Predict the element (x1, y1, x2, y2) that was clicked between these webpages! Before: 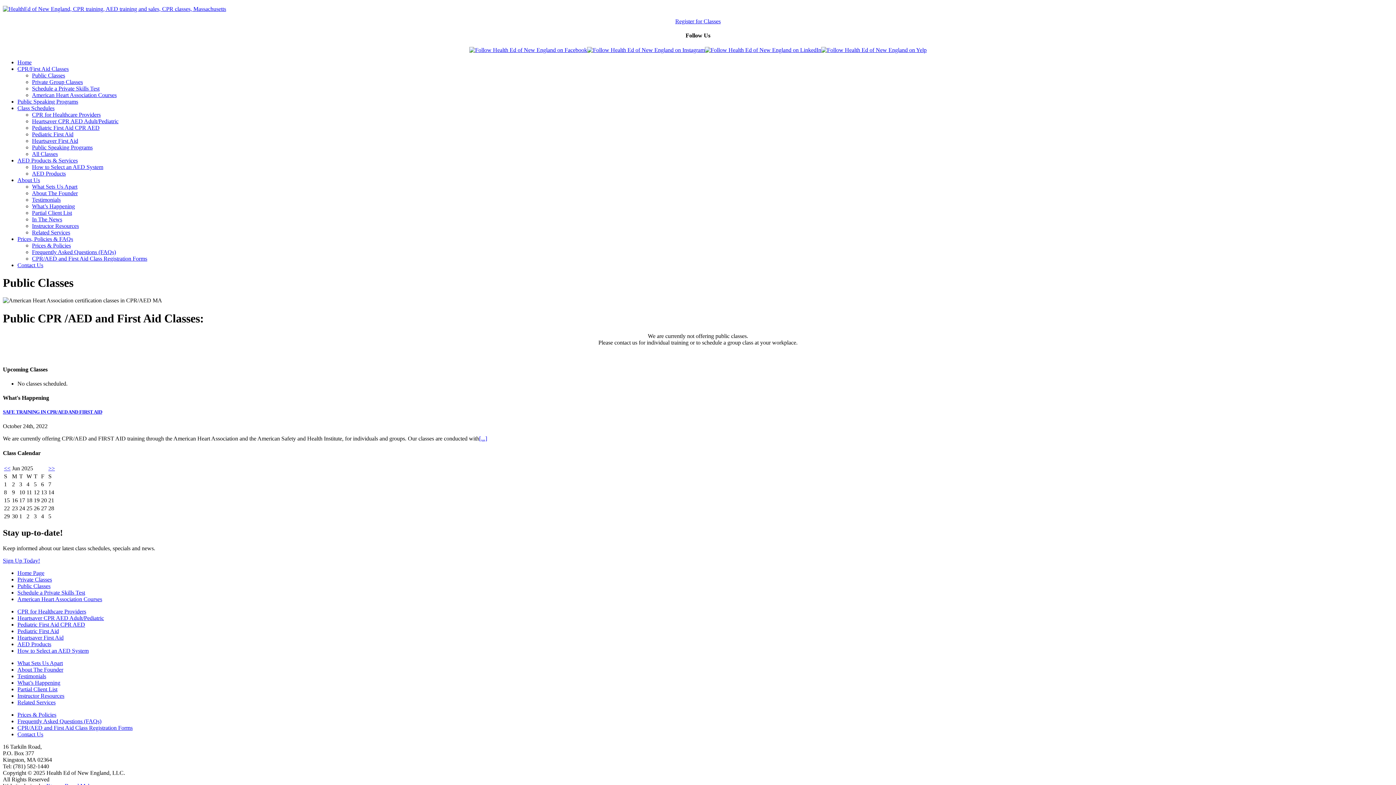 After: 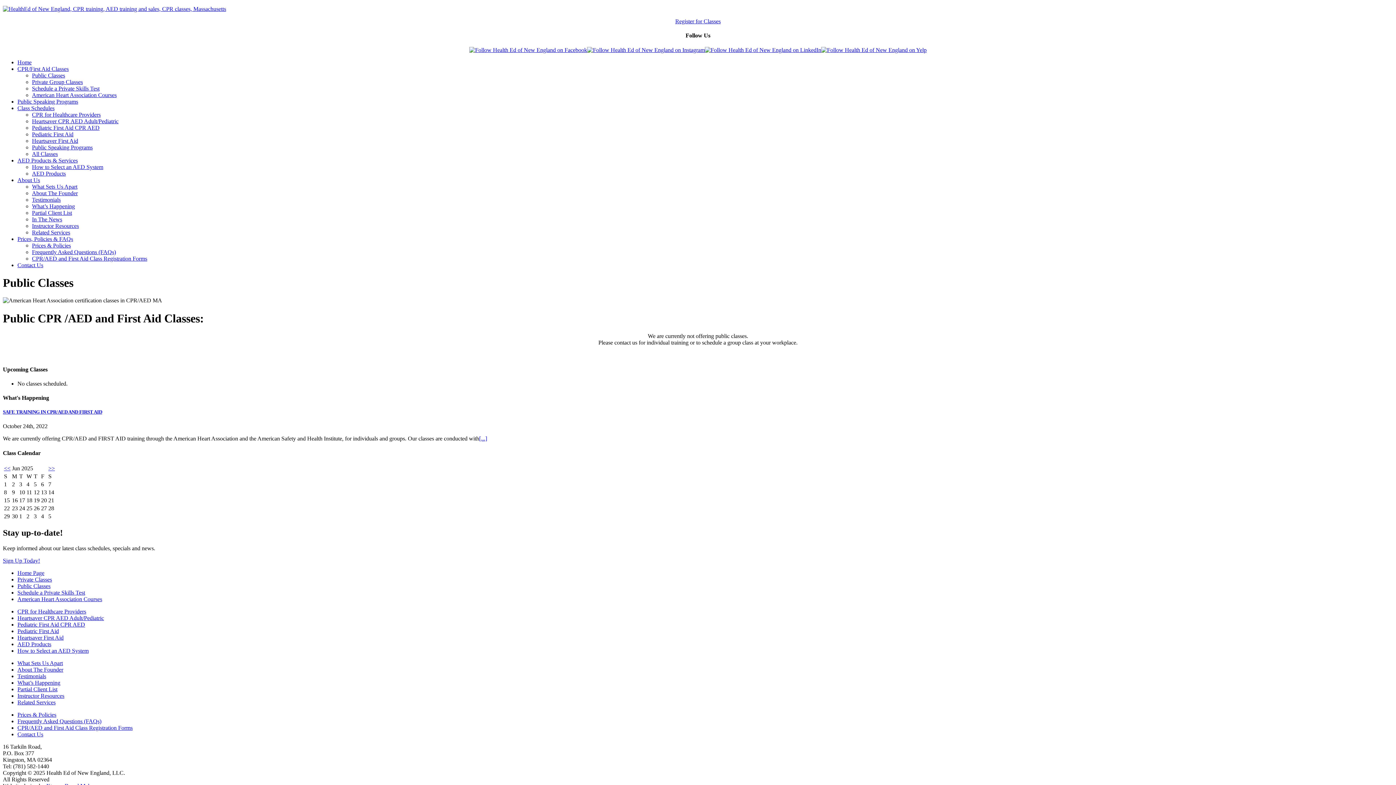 Action: label: Prices, Policies & FAQs bbox: (17, 235, 73, 242)